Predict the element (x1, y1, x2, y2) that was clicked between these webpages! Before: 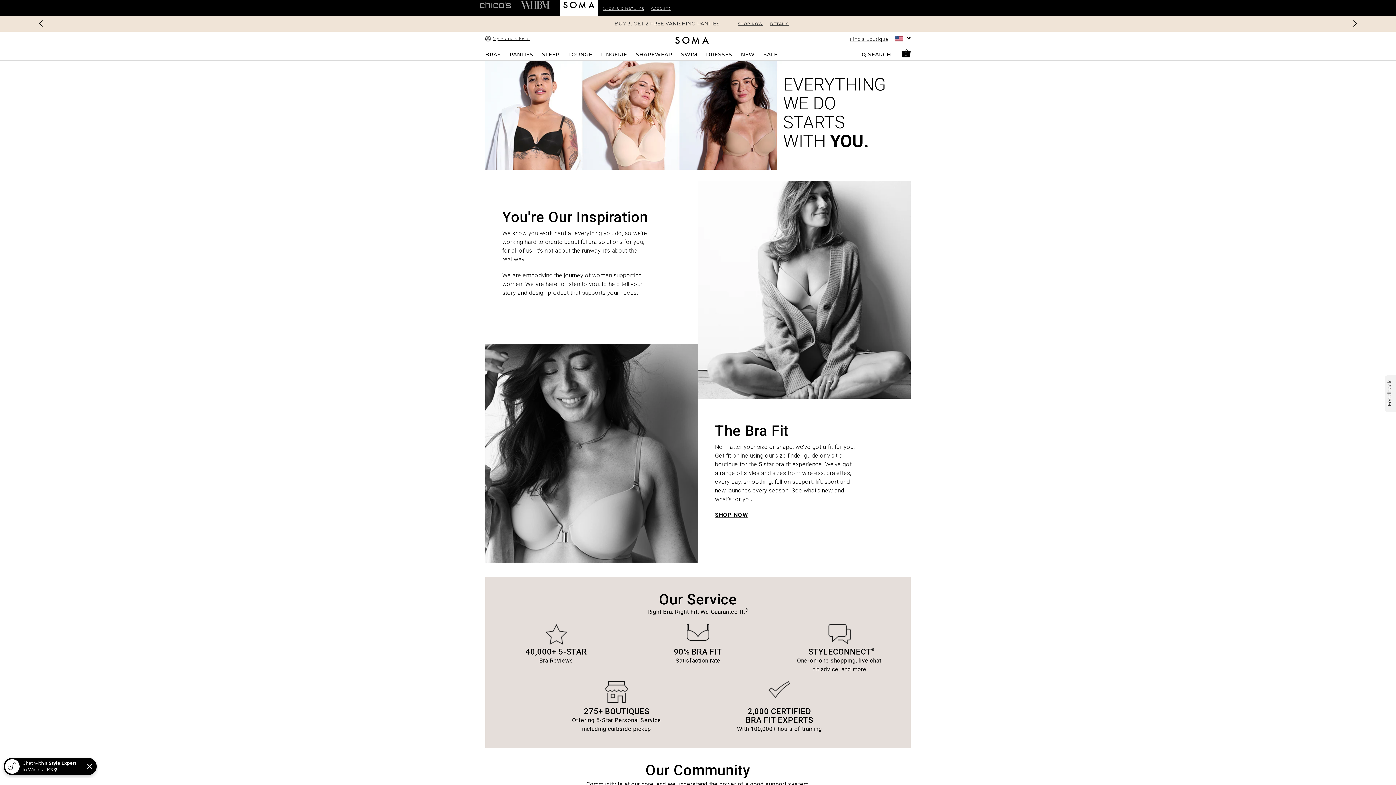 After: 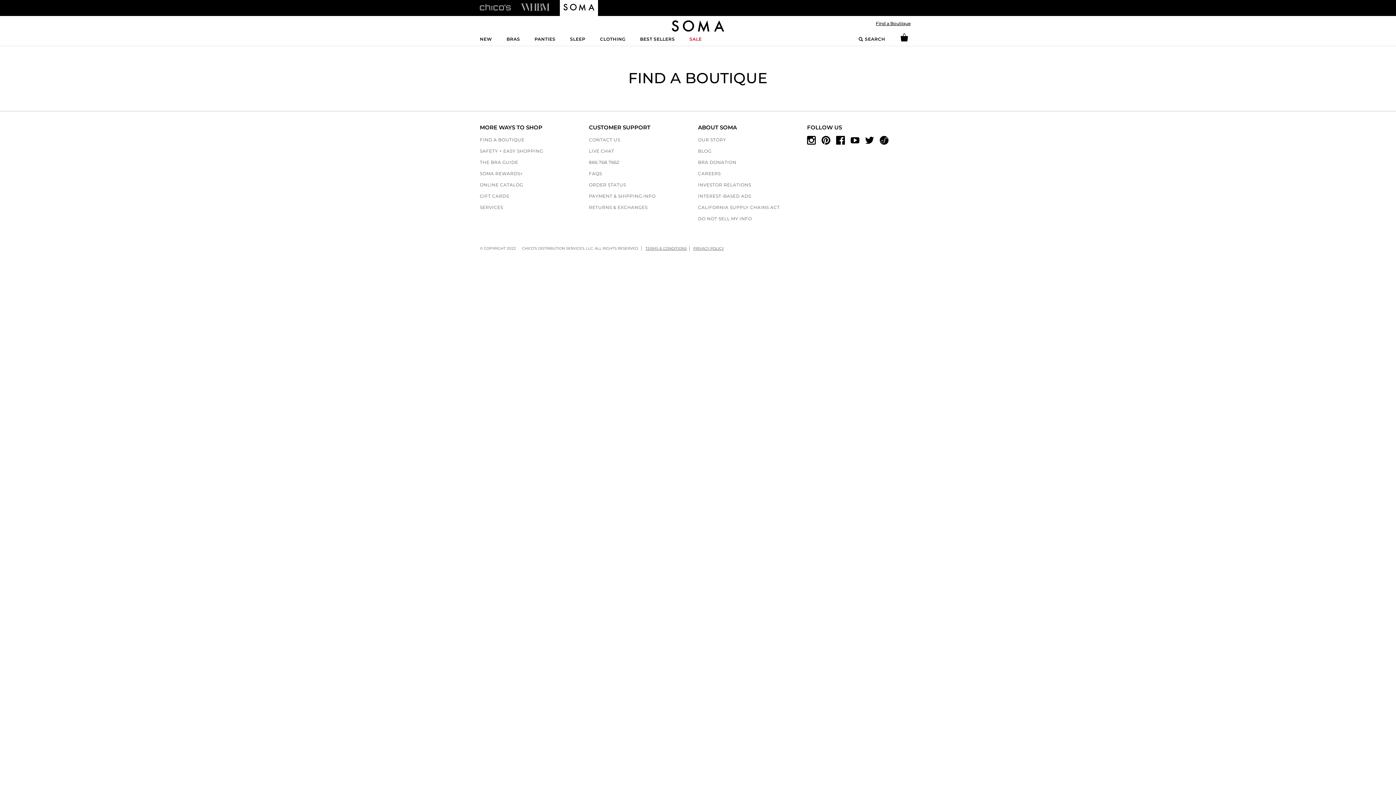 Action: label: Find a Boutique bbox: (850, 36, 888, 41)